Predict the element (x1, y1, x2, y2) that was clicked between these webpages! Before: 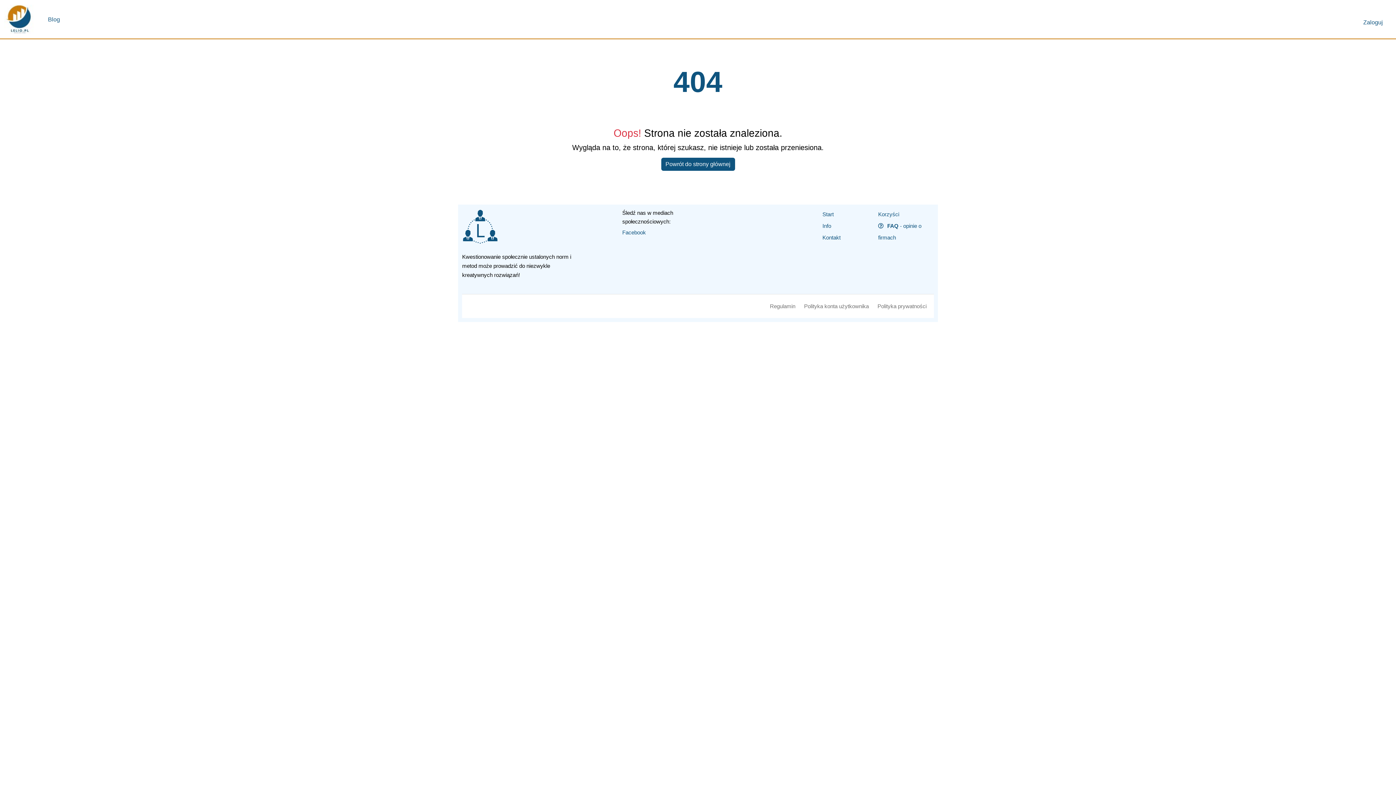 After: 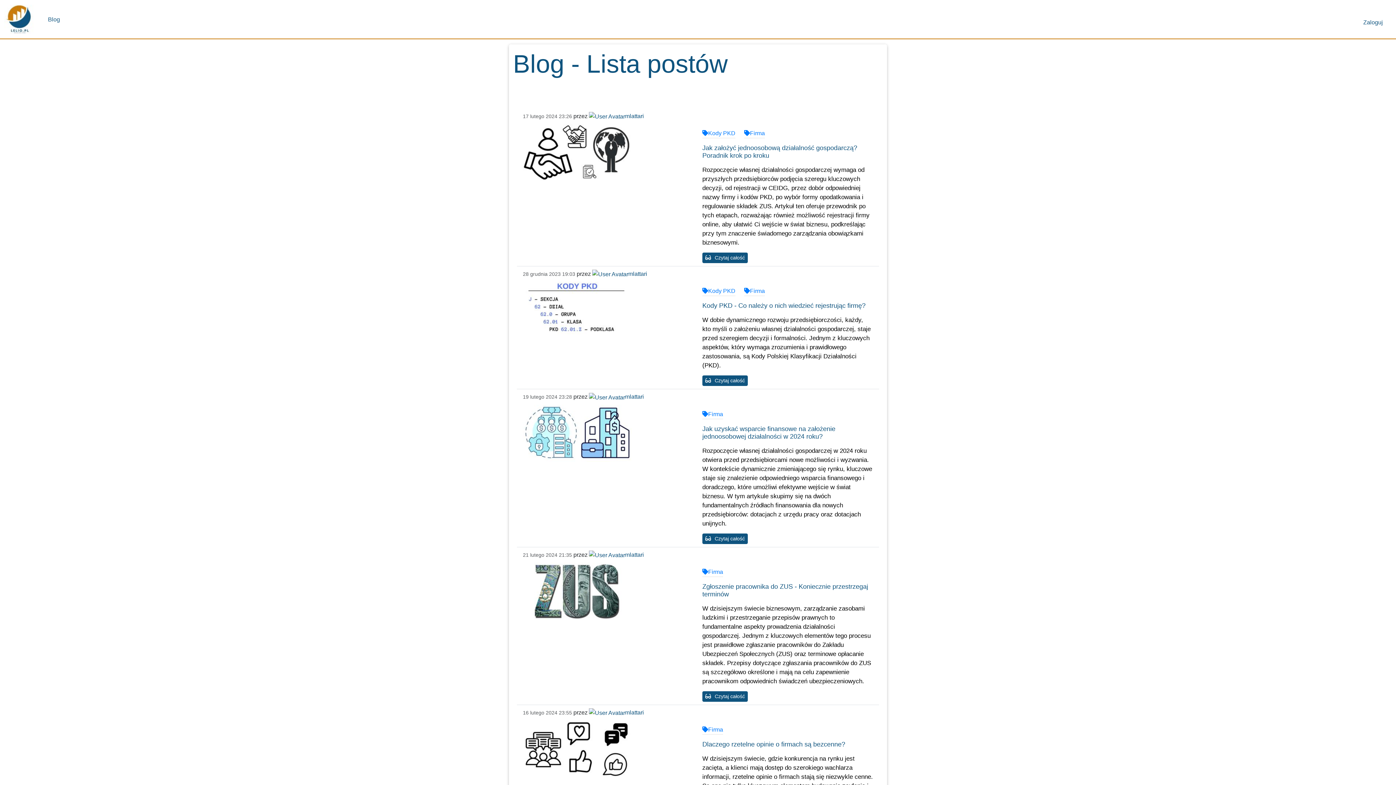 Action: label: Blog bbox: (45, 11, 62, 26)